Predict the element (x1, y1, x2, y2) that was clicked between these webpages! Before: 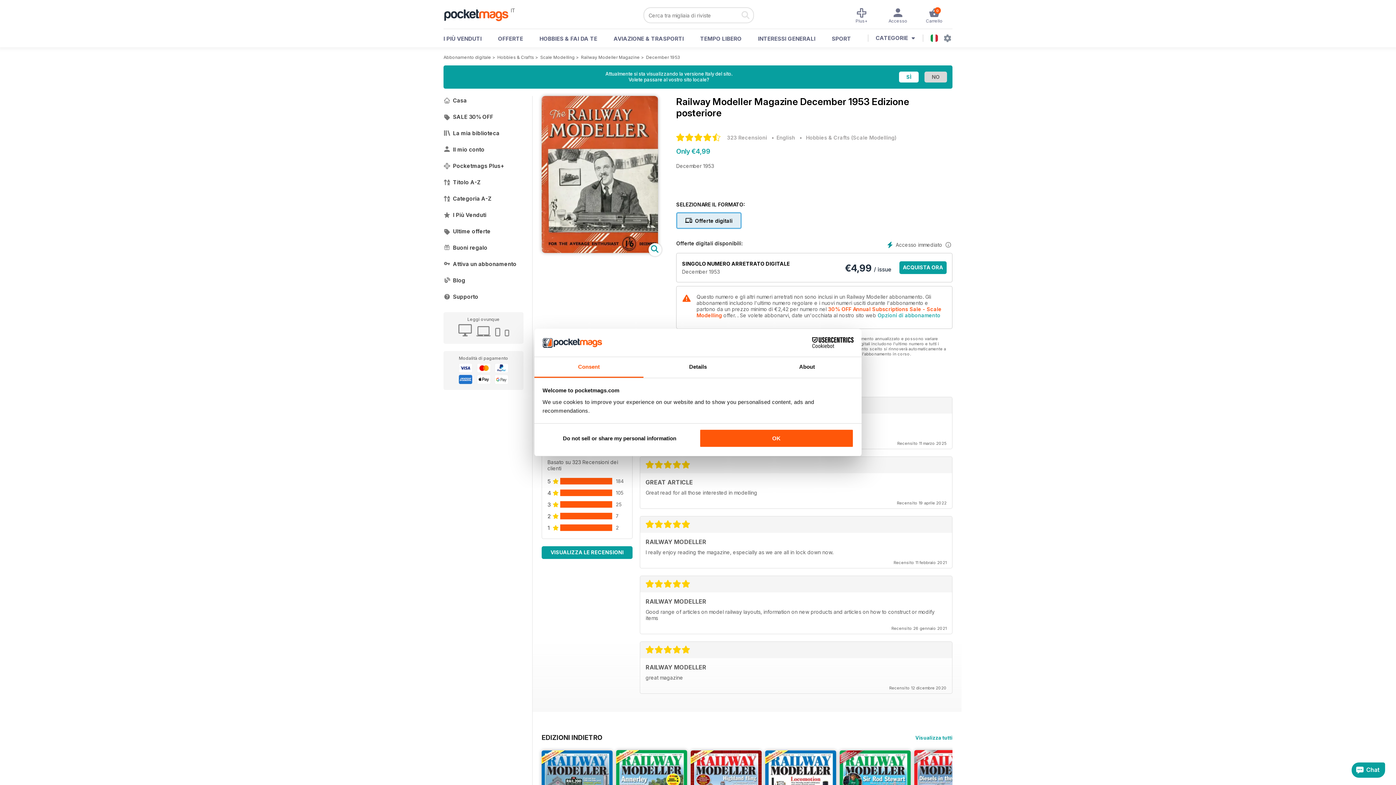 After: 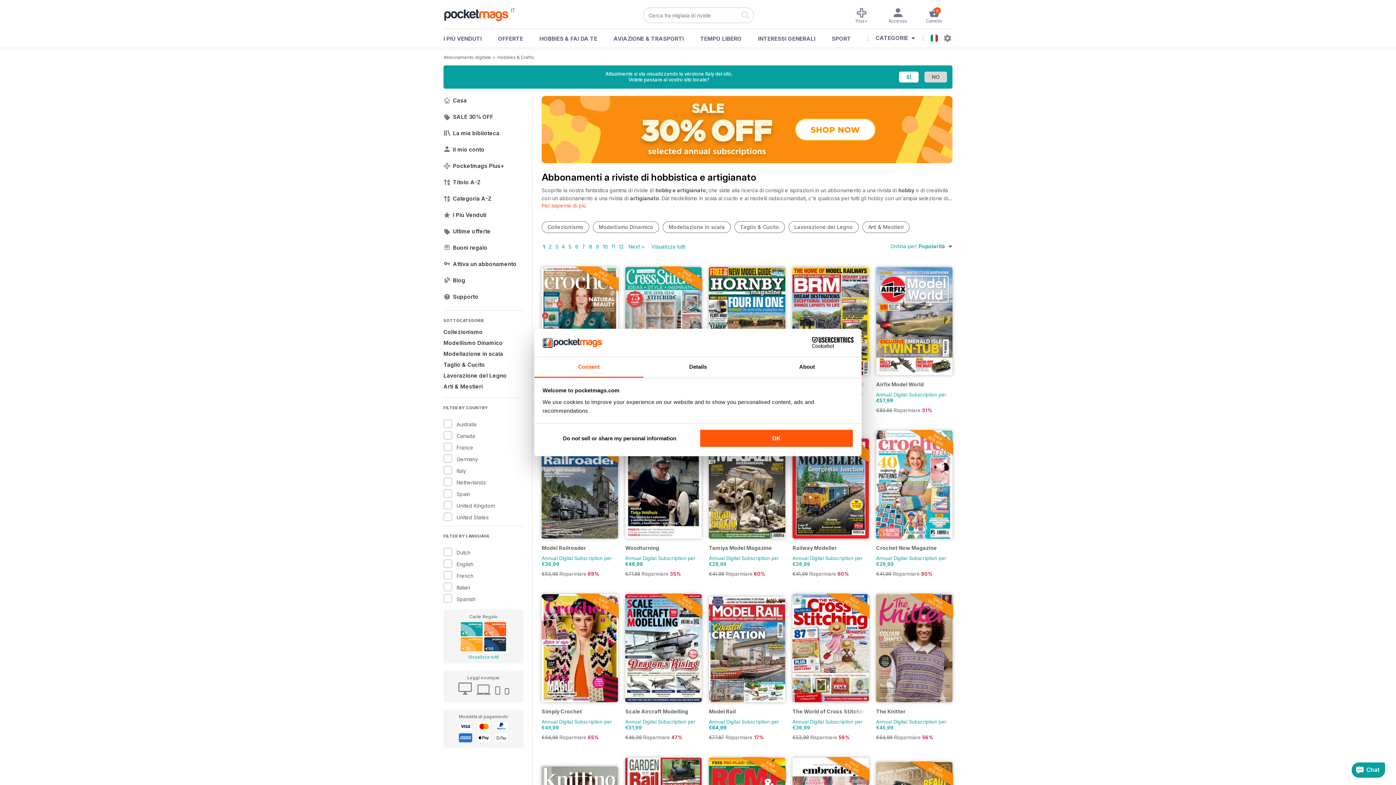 Action: label: Hobbies & Crafts bbox: (806, 134, 849, 140)